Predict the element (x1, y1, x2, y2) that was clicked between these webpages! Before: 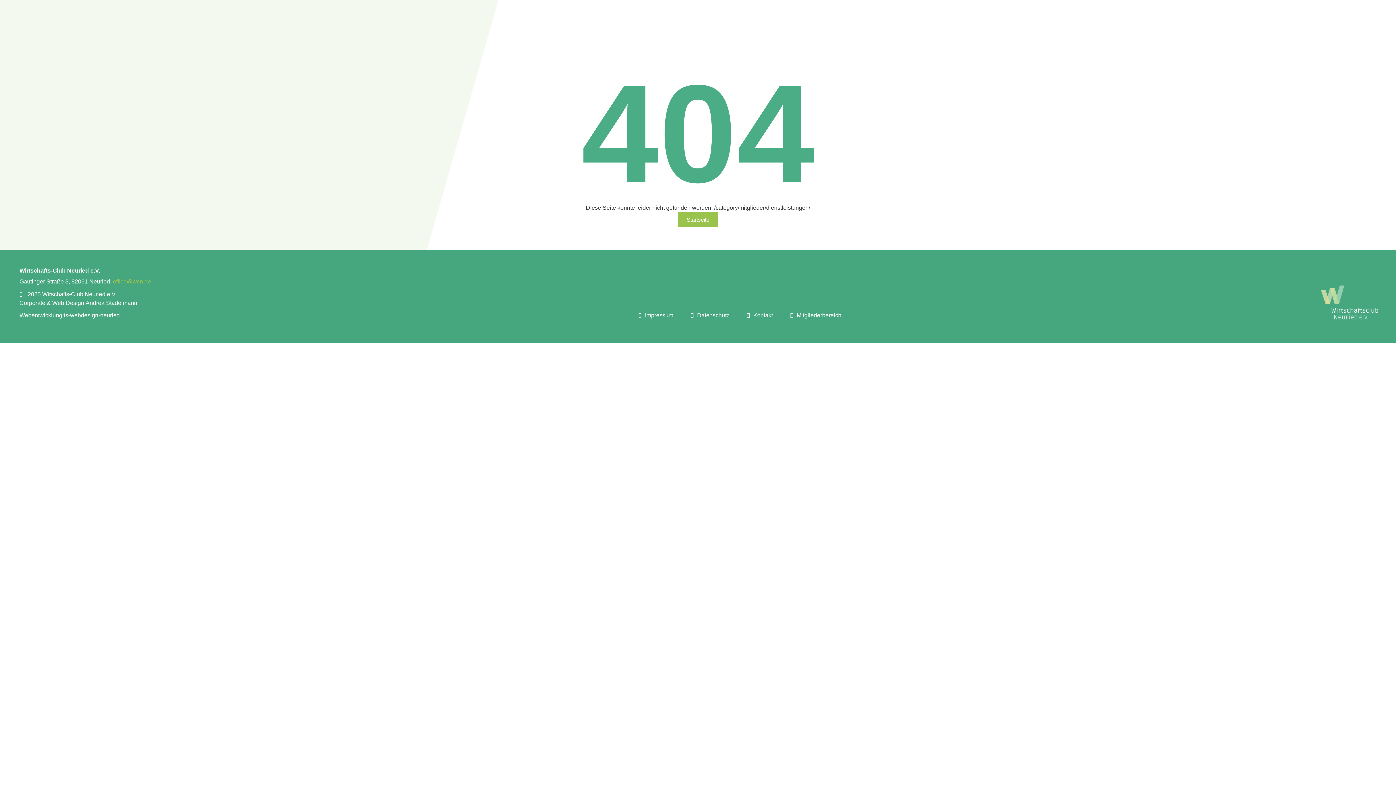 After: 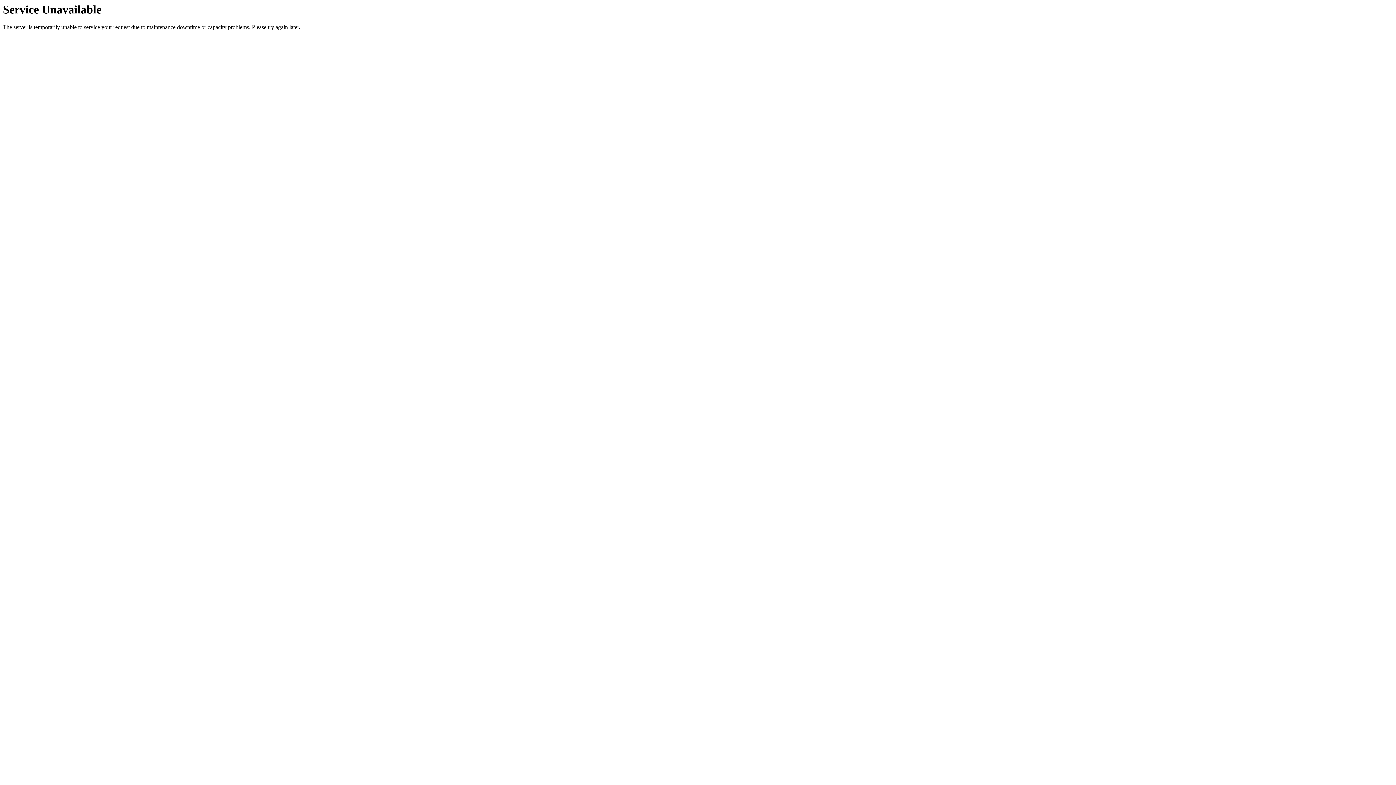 Action: label: Mitgliederbereich bbox: (788, 311, 841, 319)